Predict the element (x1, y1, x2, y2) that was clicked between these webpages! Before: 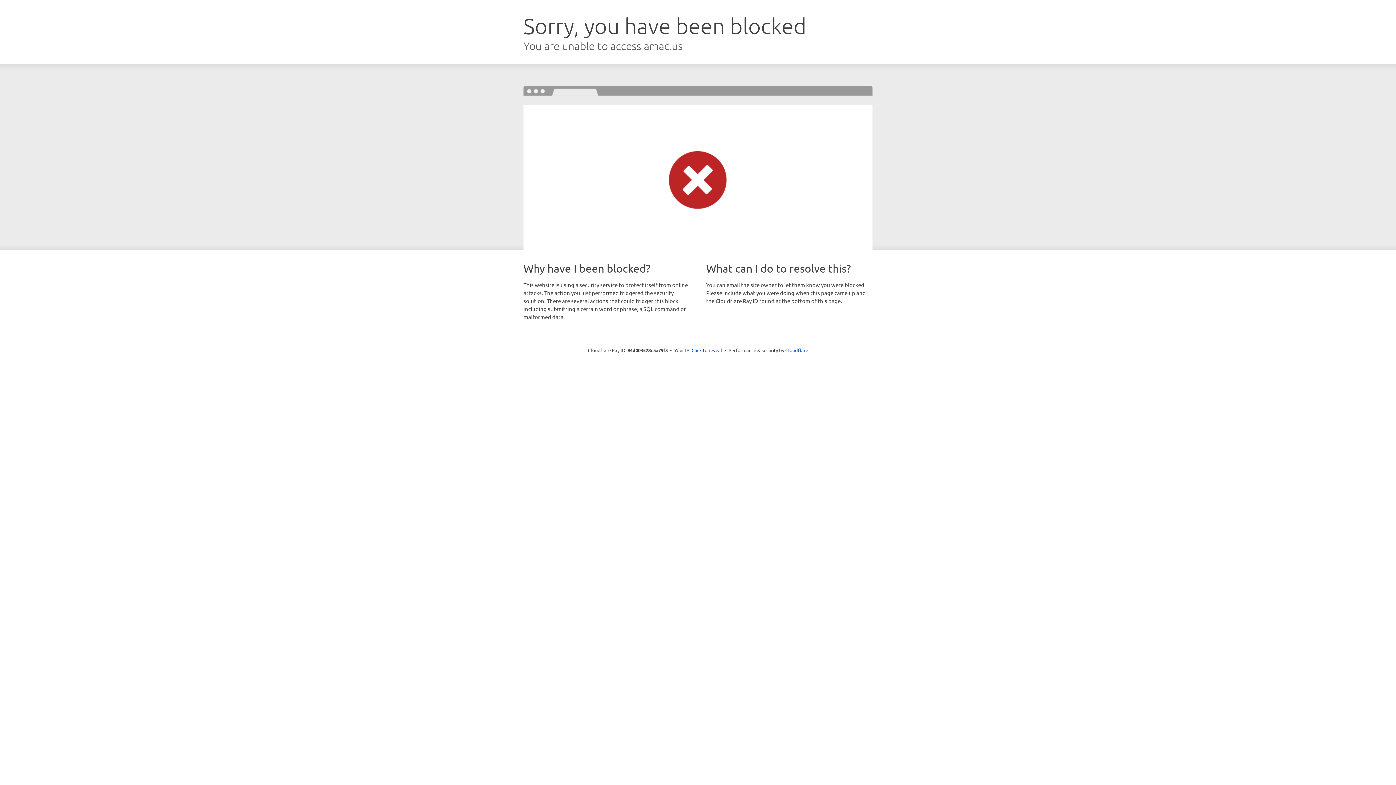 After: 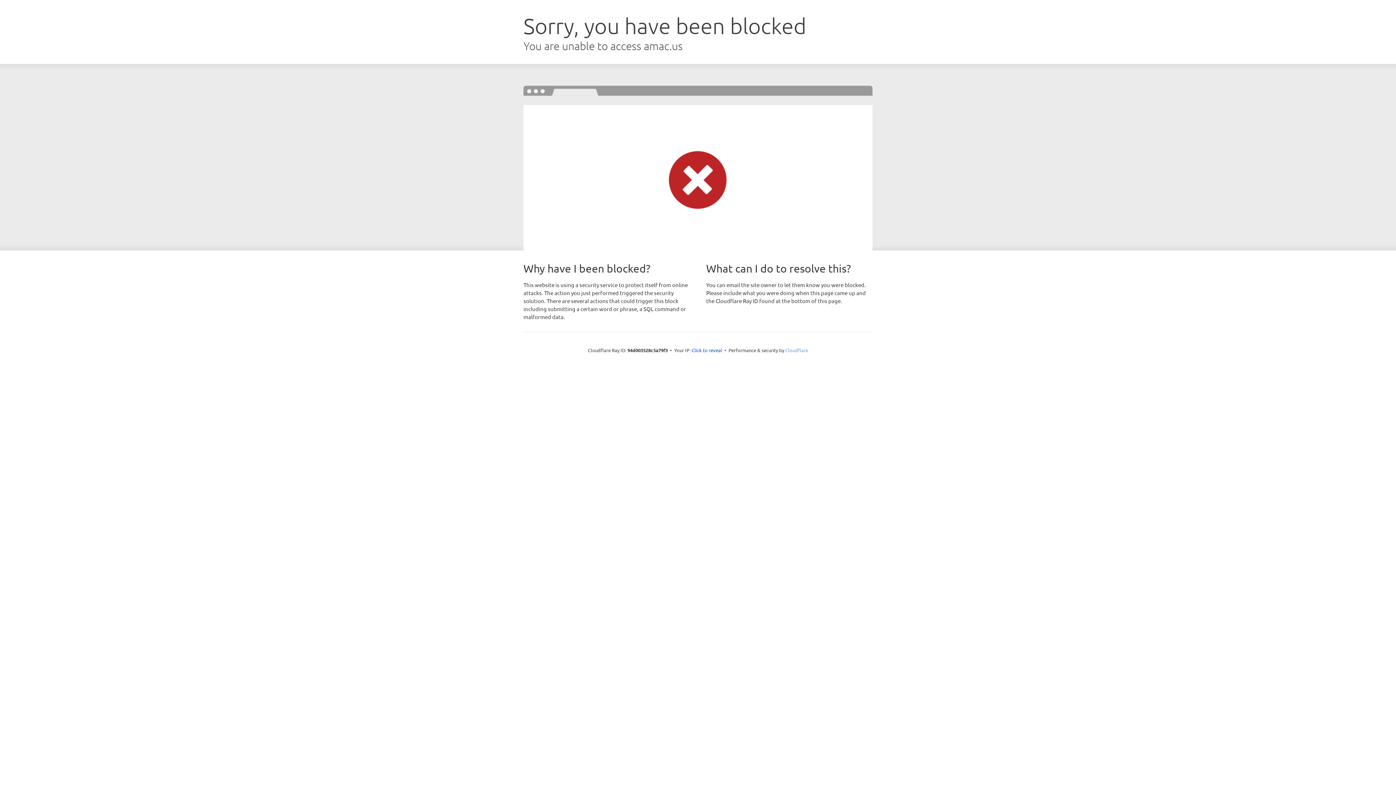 Action: label: Cloudflare bbox: (785, 347, 808, 353)